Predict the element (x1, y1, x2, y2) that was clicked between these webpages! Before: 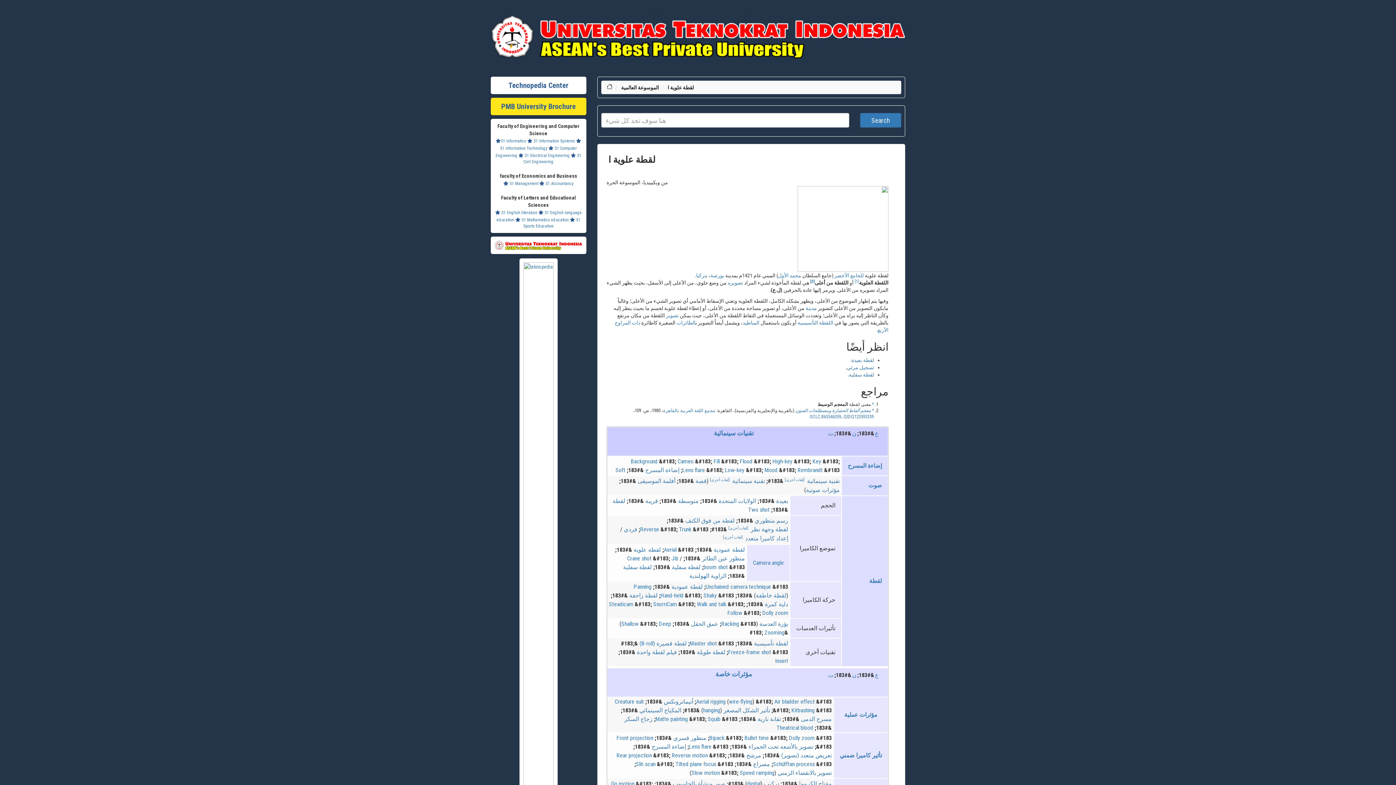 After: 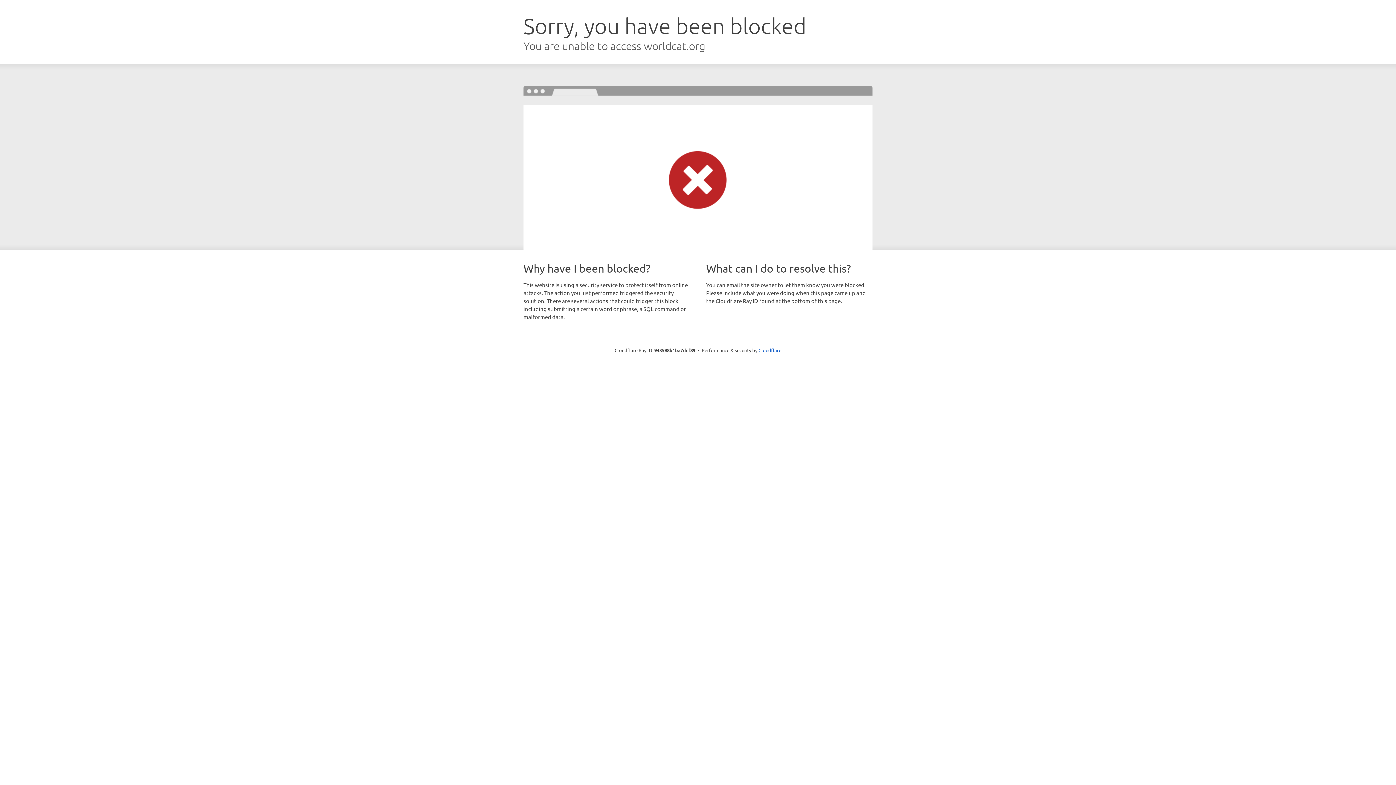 Action: bbox: (821, 414, 841, 419) label: 863546359